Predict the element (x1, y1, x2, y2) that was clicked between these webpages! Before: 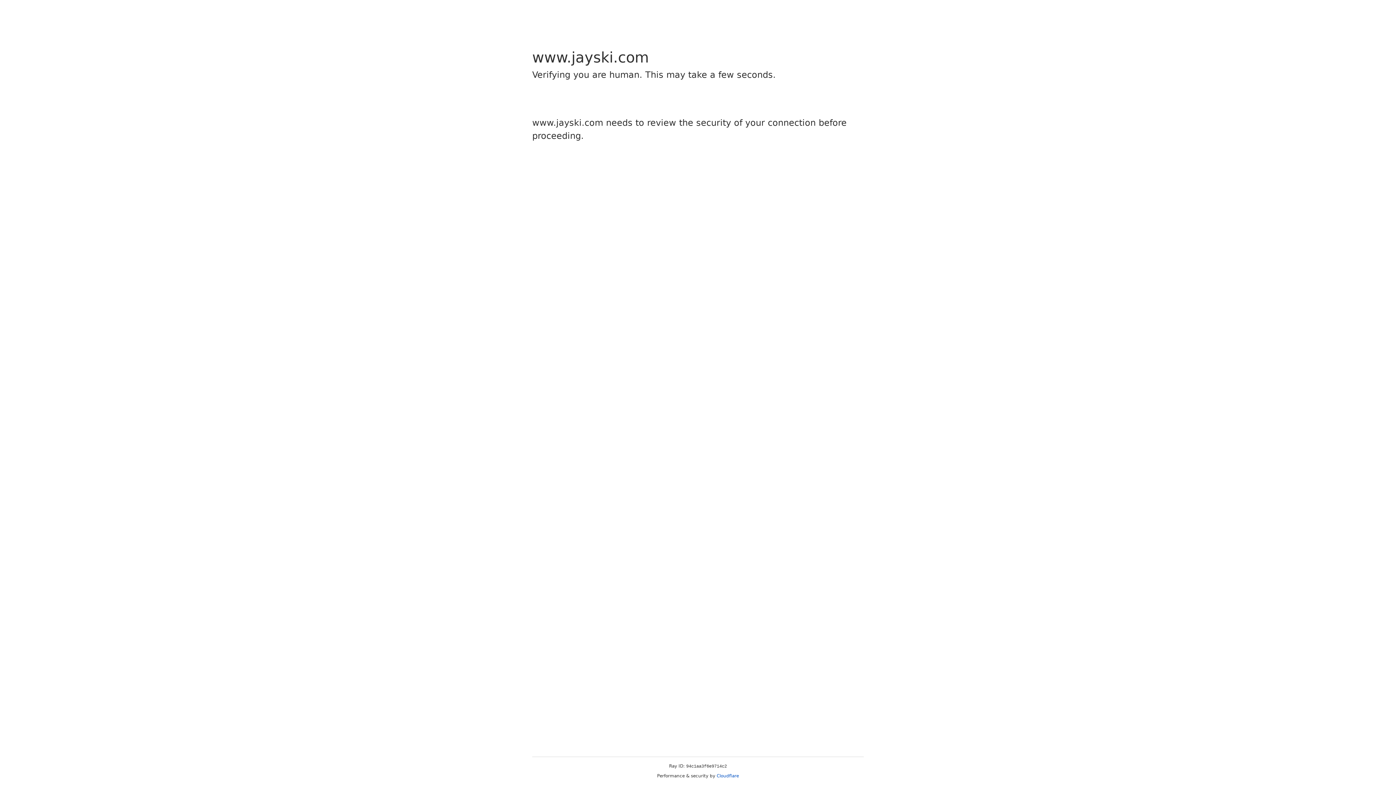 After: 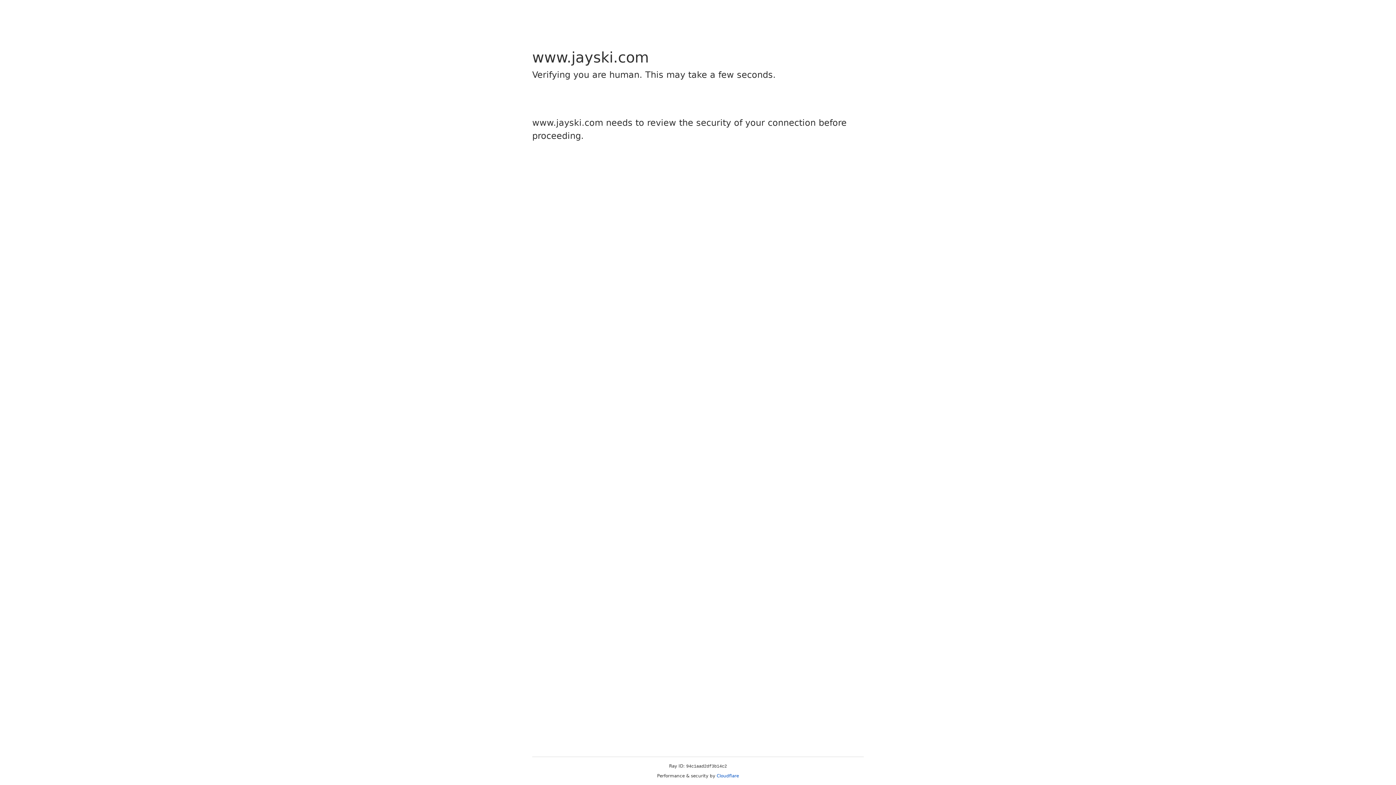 Action: bbox: (716, 773, 739, 778) label: Cloudflare